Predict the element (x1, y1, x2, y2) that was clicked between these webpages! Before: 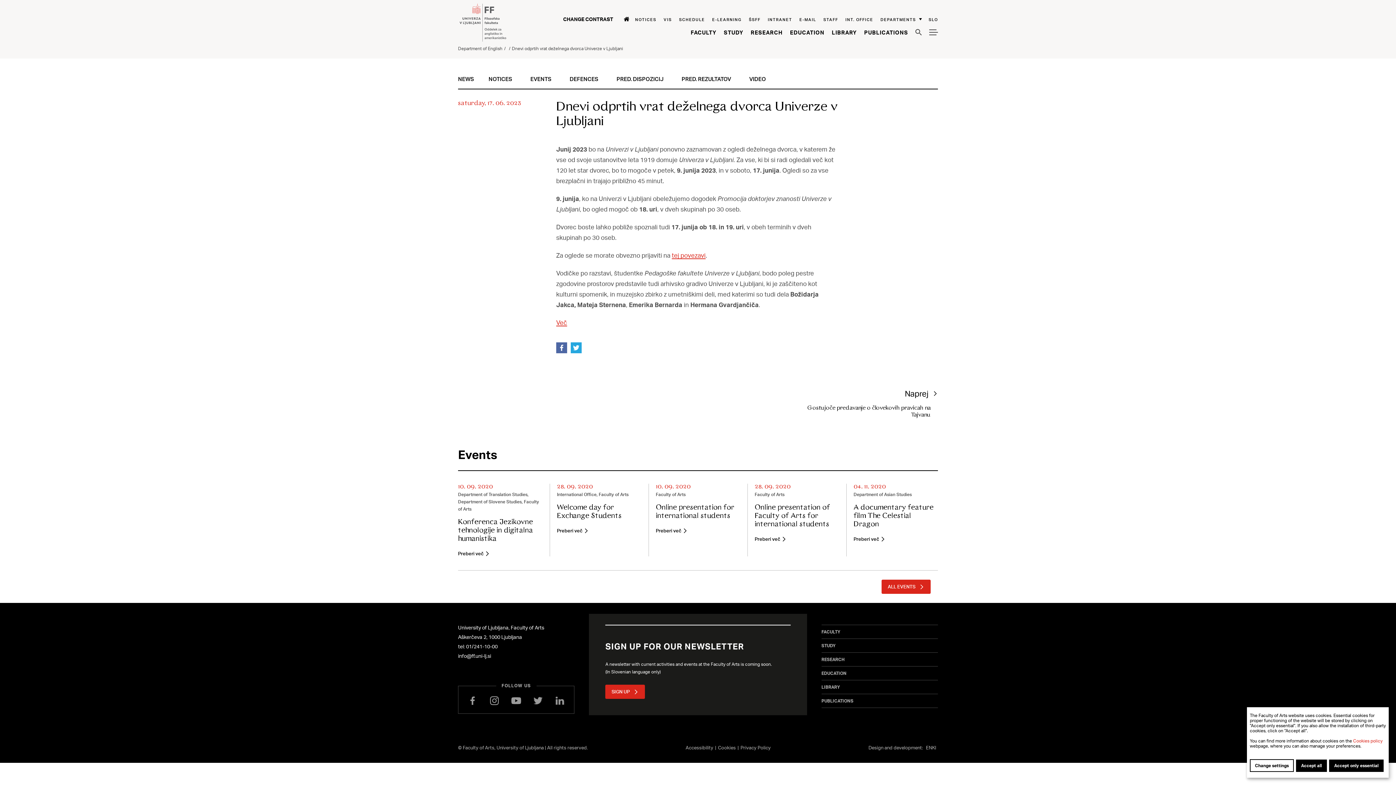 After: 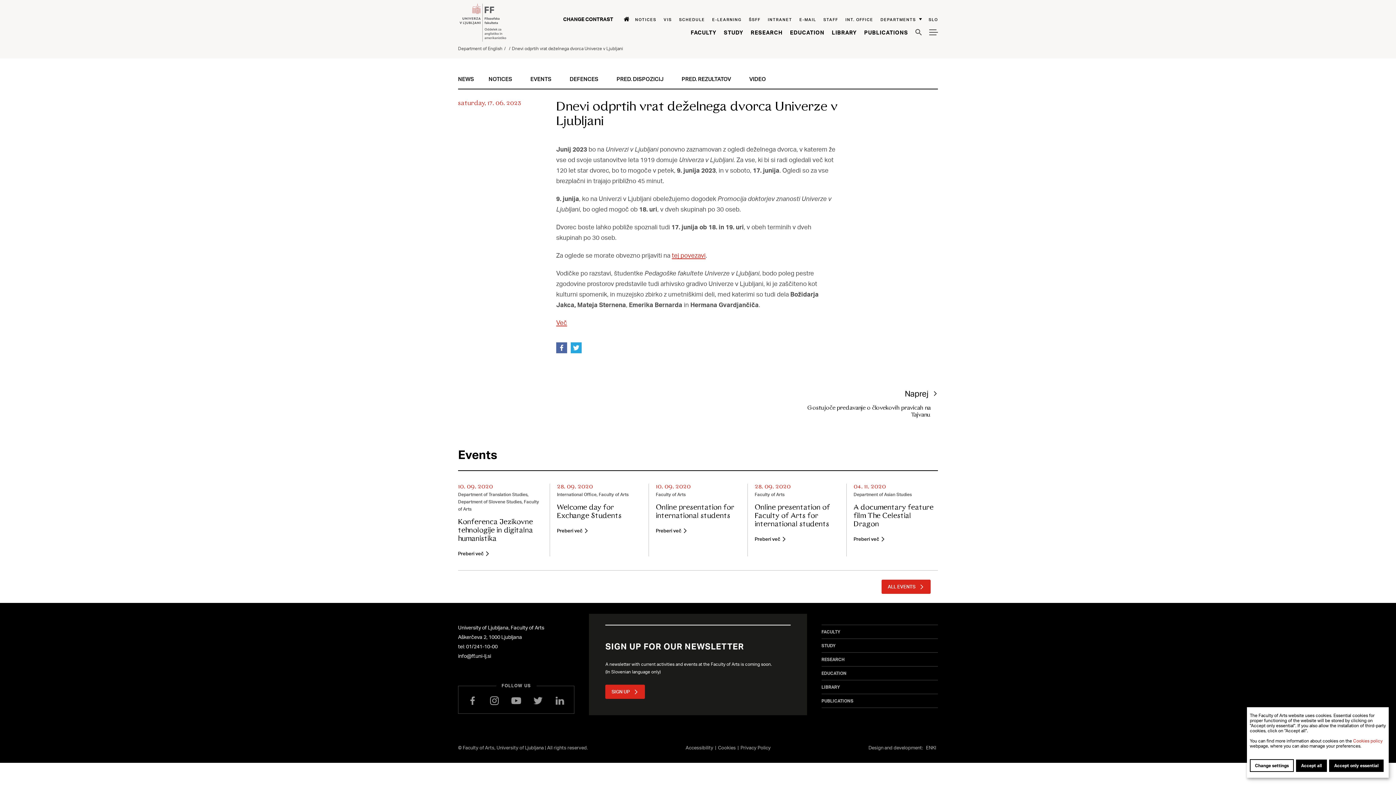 Action: bbox: (489, 695, 500, 707)